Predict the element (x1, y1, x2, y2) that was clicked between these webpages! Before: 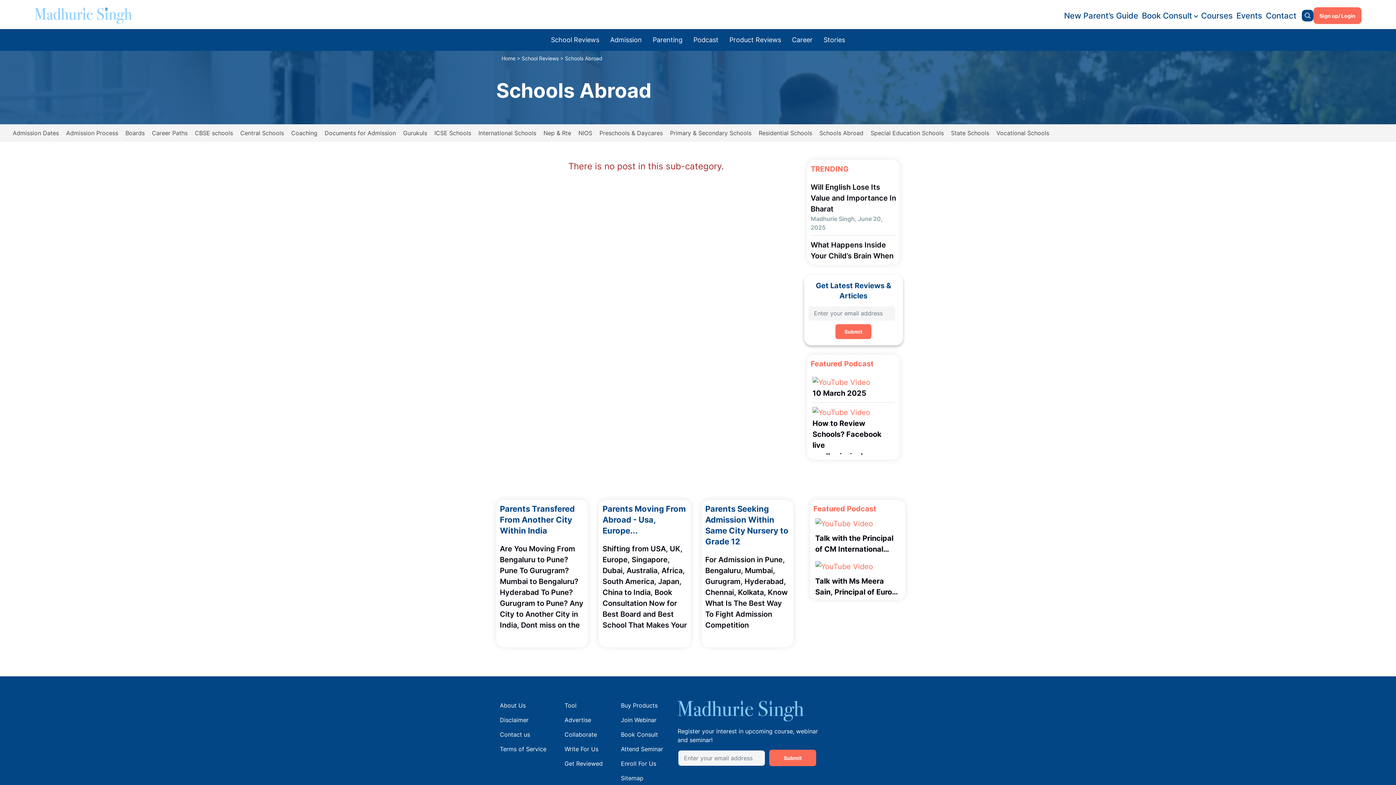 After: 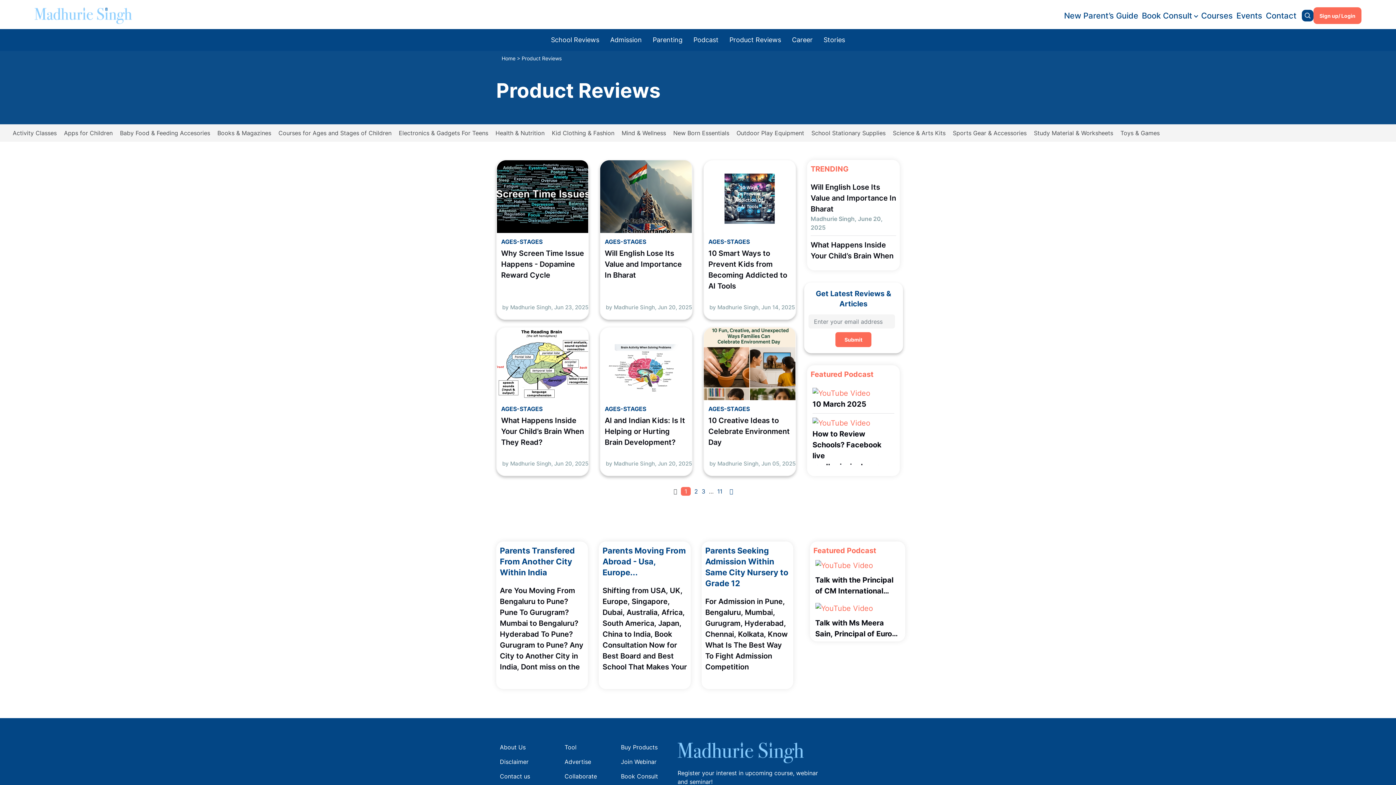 Action: bbox: (724, 29, 786, 50) label: Product Reviews